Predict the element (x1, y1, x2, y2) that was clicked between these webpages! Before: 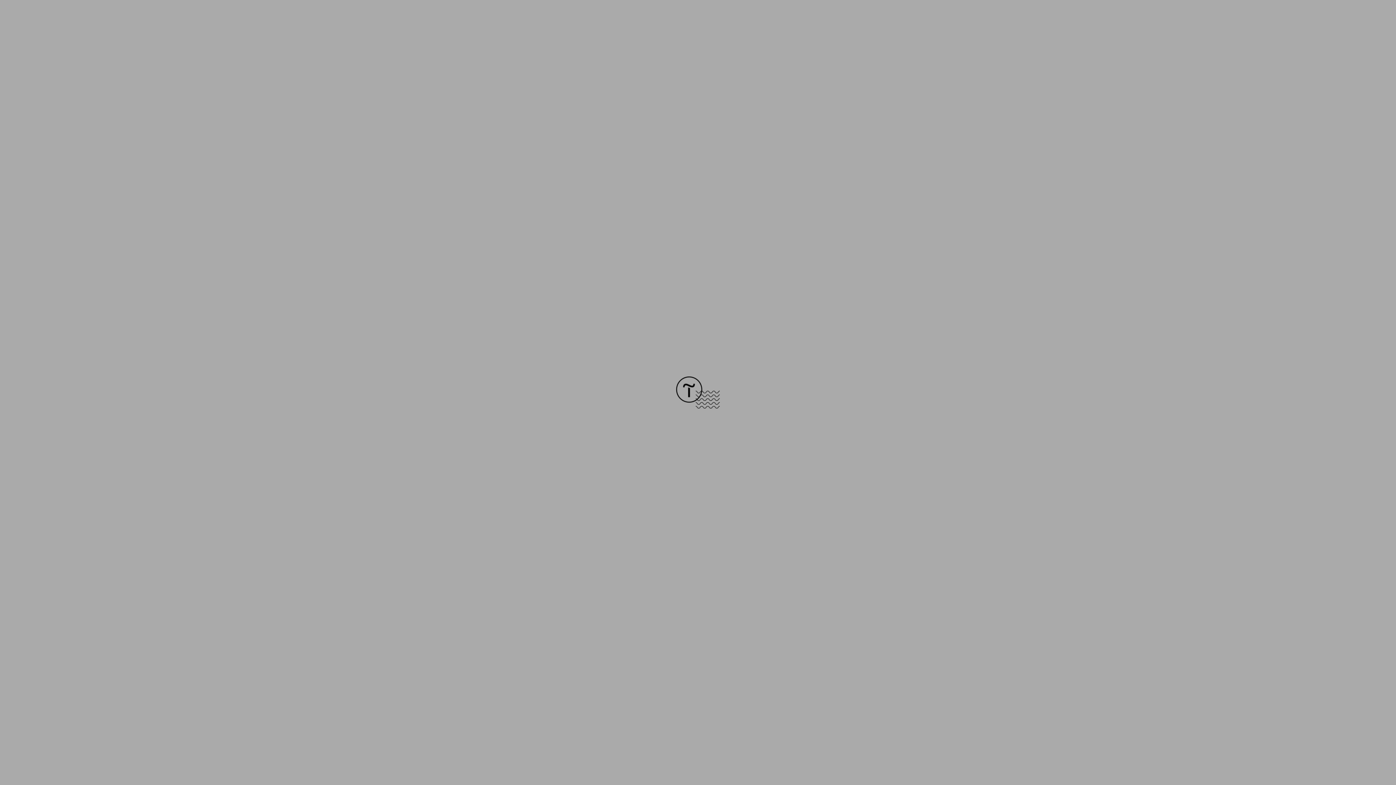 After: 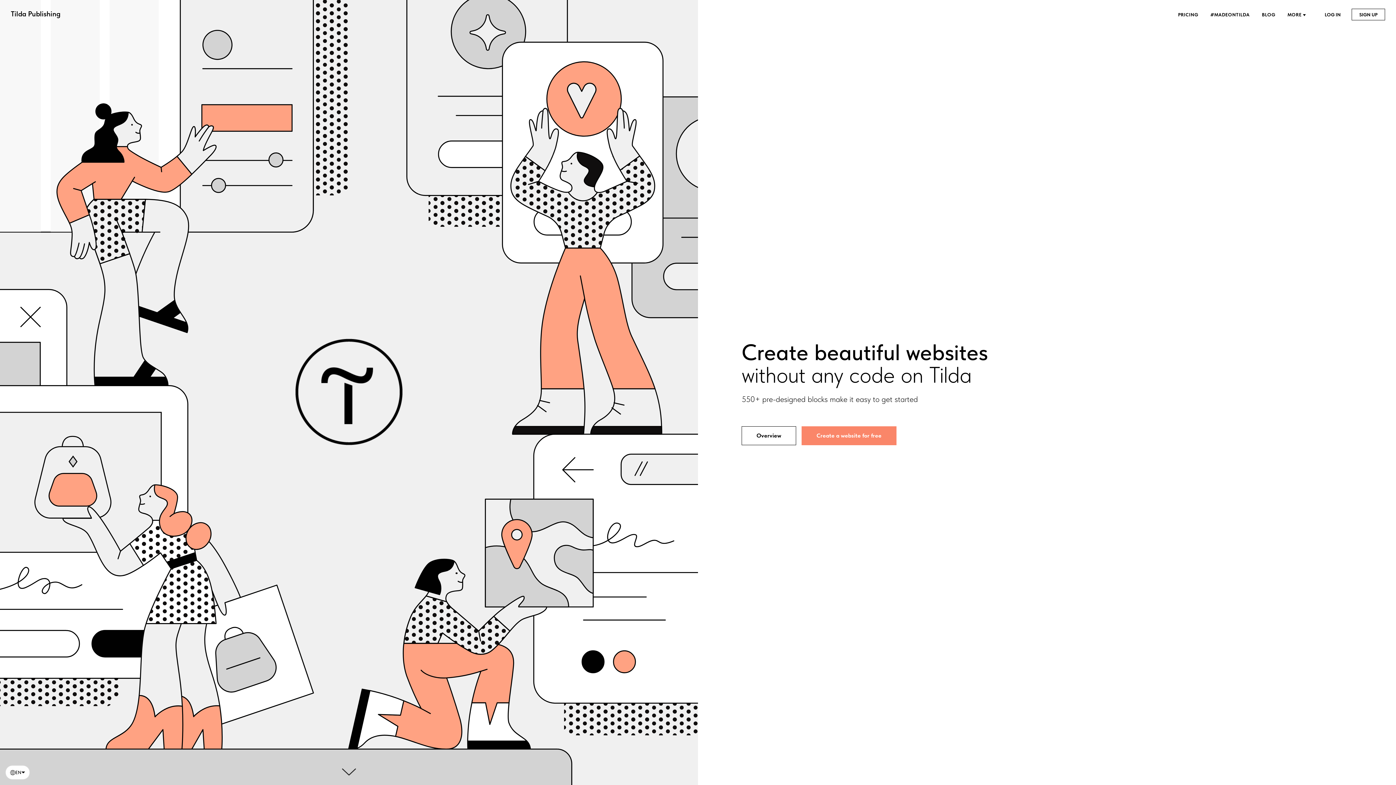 Action: bbox: (676, 403, 720, 409)